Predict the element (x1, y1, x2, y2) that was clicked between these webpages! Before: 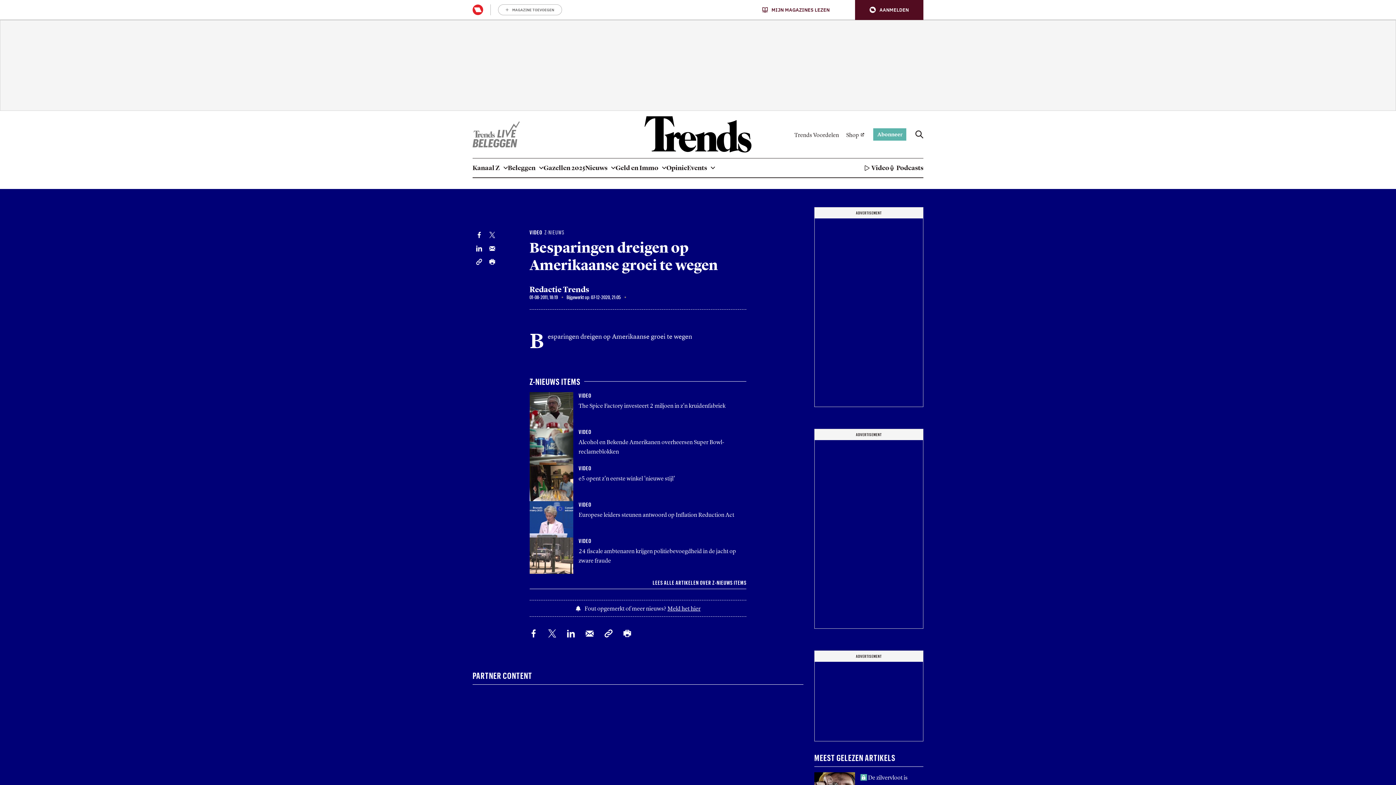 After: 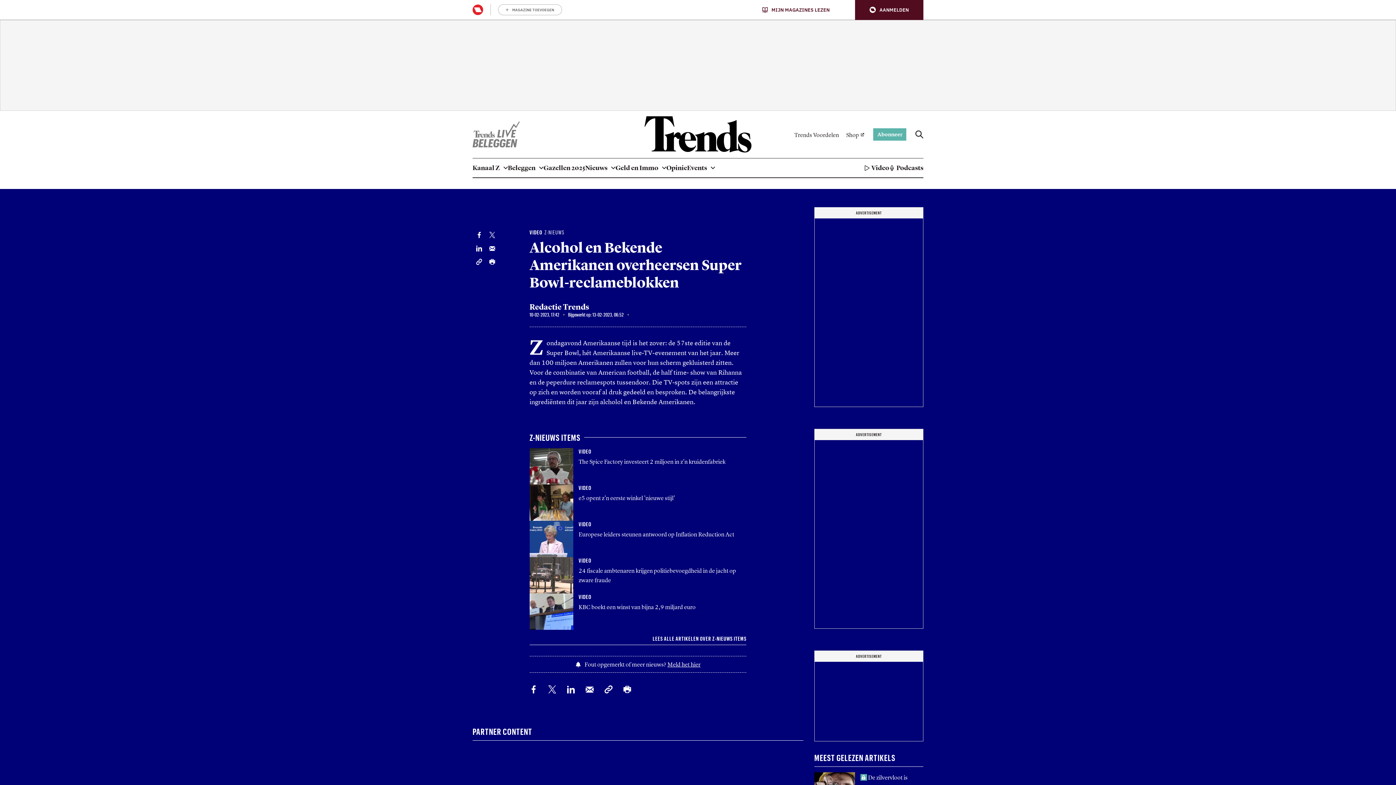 Action: label: Alcohol en Bekende Amerikanen overheersen Super Bowl-reclameblokken bbox: (578, 437, 746, 456)